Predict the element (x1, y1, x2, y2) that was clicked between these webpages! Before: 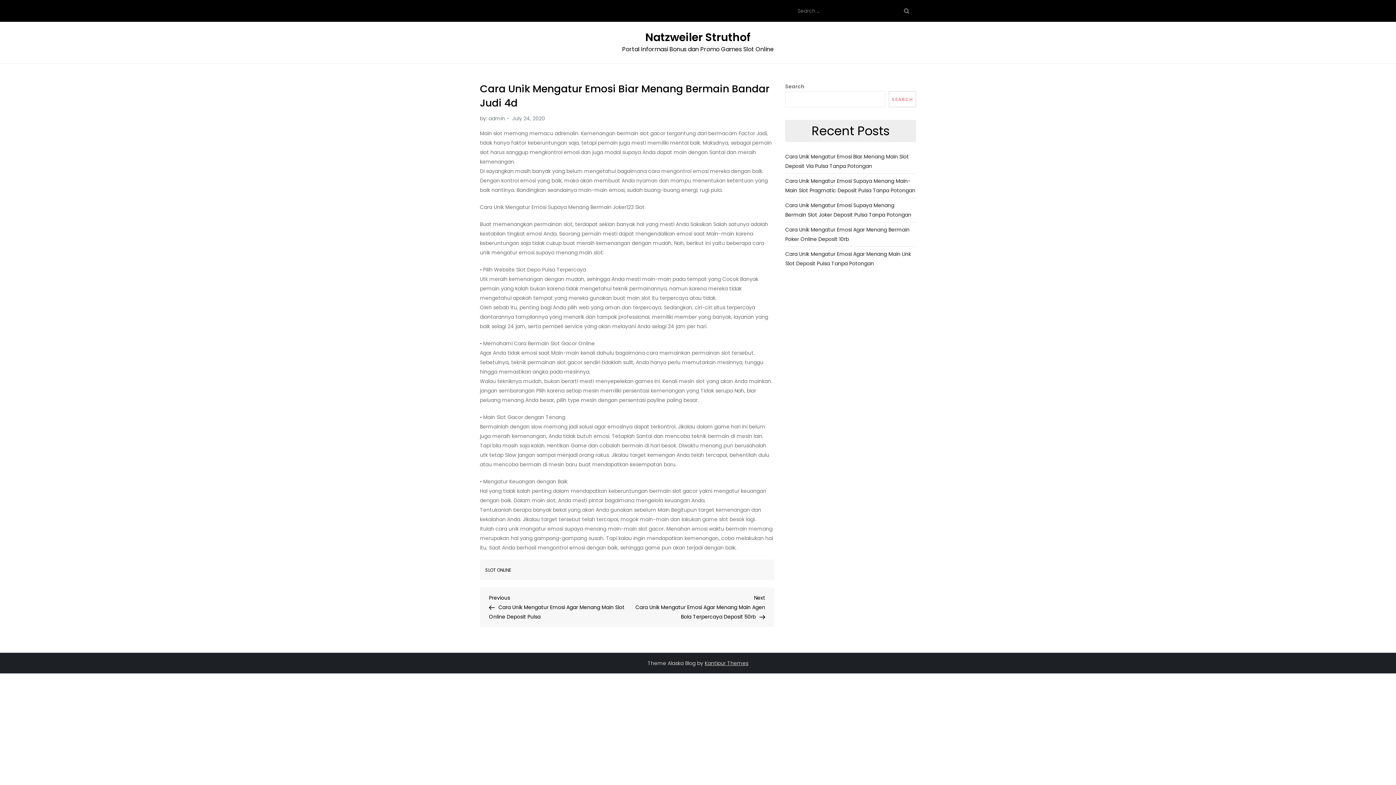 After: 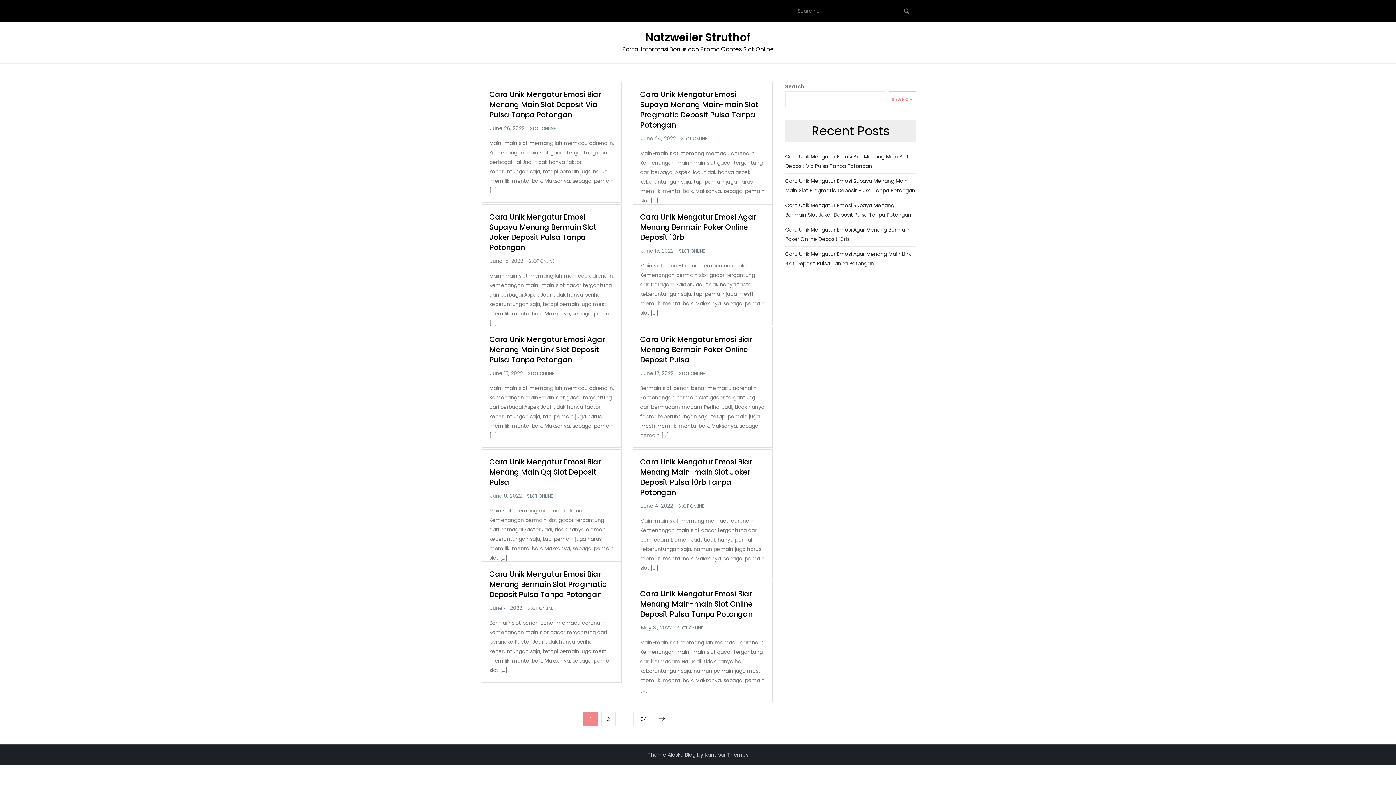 Action: bbox: (485, 567, 511, 573) label: SLOT ONLINE